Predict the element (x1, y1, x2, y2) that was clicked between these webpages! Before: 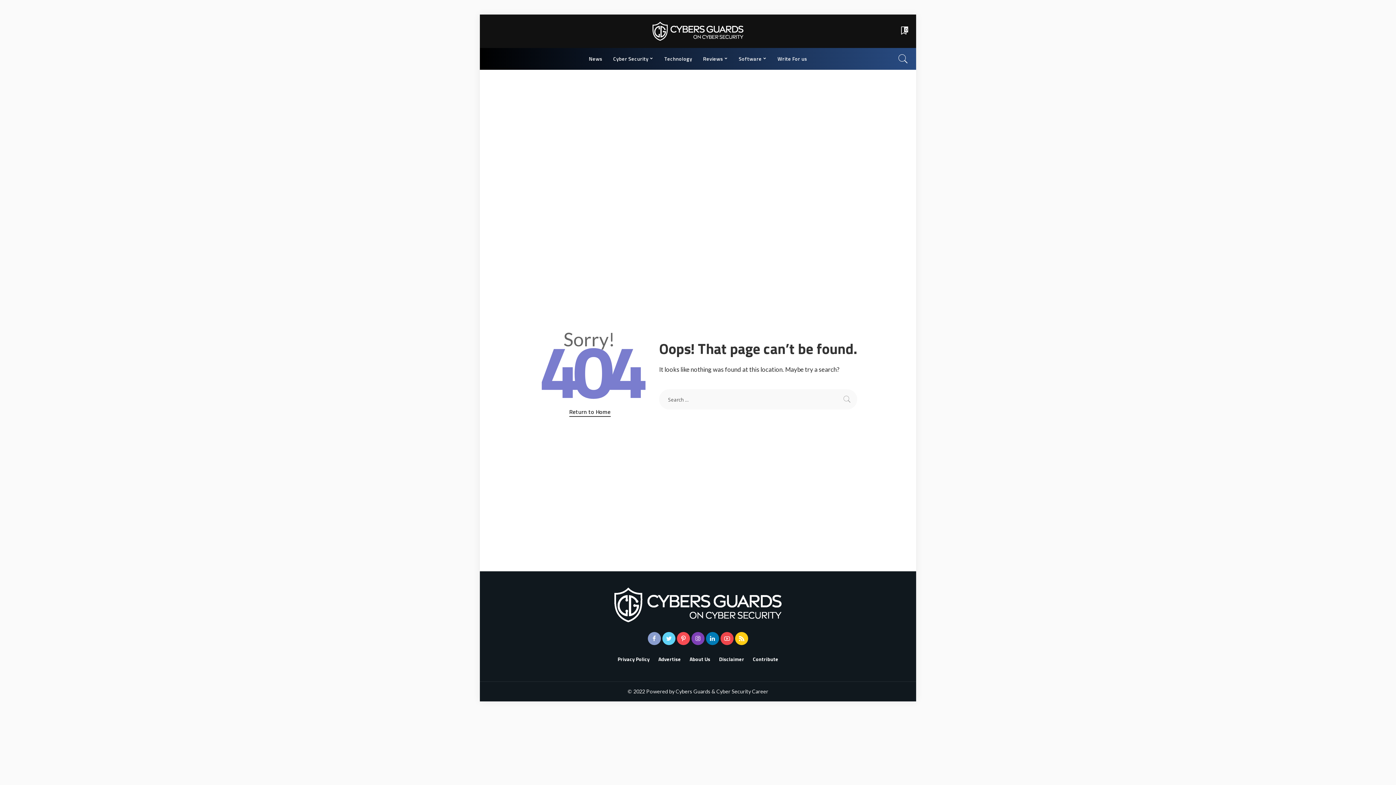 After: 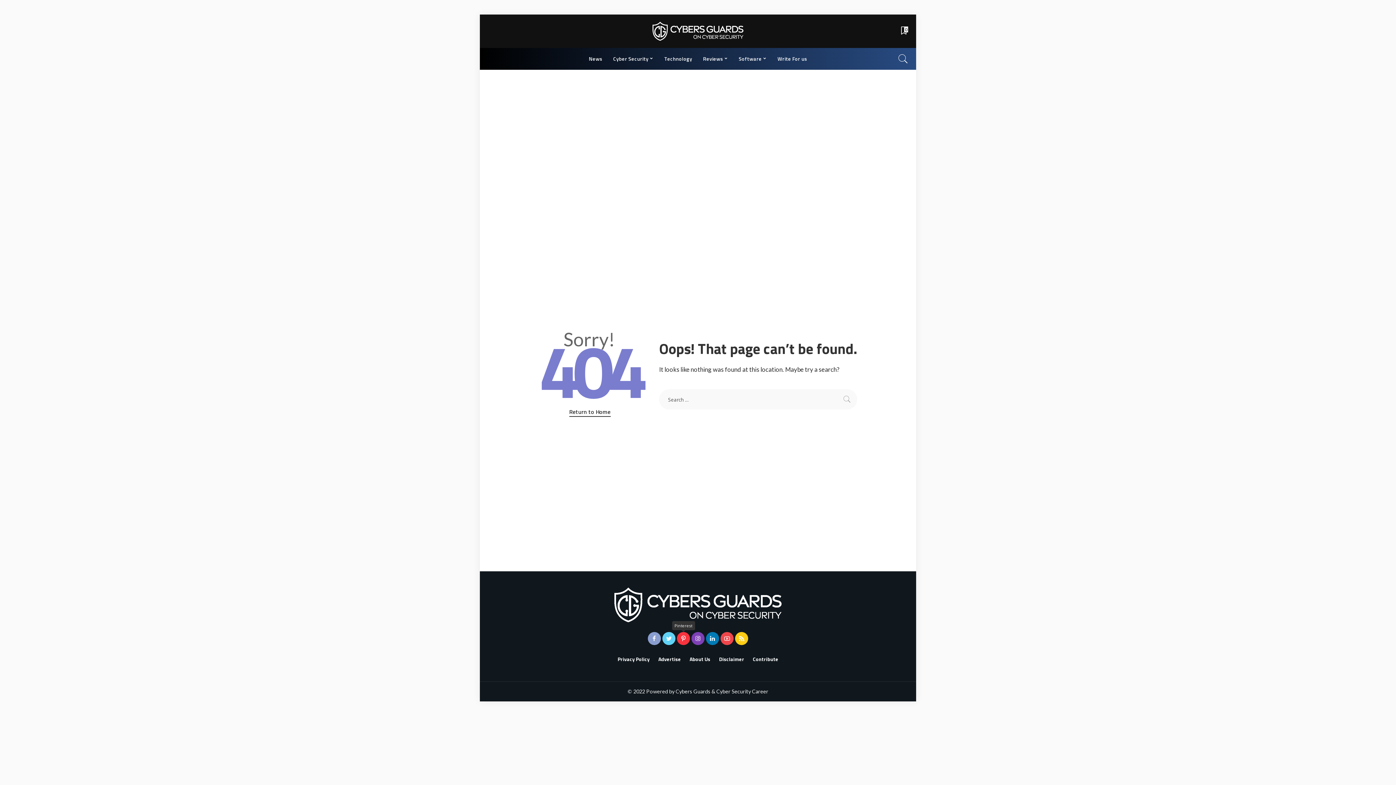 Action: bbox: (677, 632, 690, 645)